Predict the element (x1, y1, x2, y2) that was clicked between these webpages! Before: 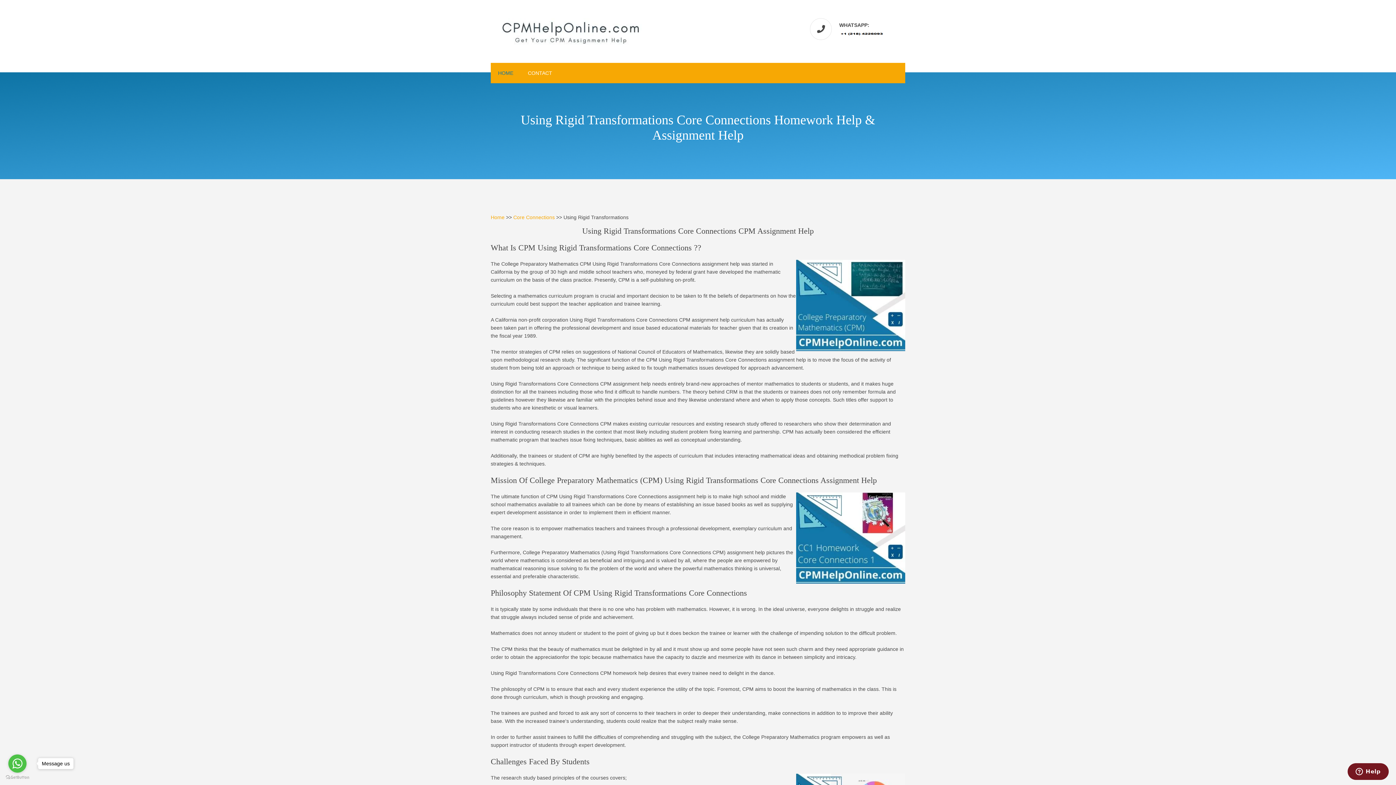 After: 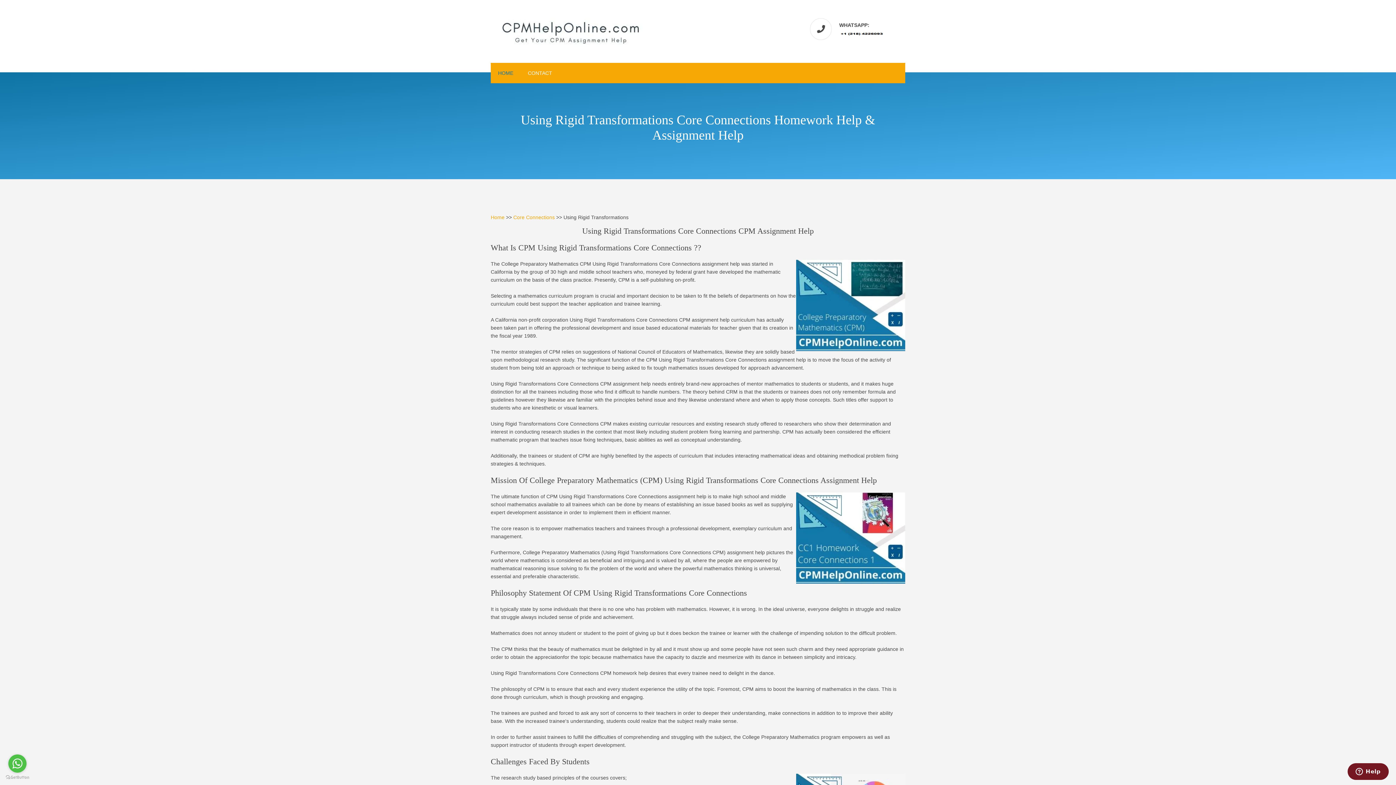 Action: label: Go to whatsapp bbox: (8, 754, 26, 773)